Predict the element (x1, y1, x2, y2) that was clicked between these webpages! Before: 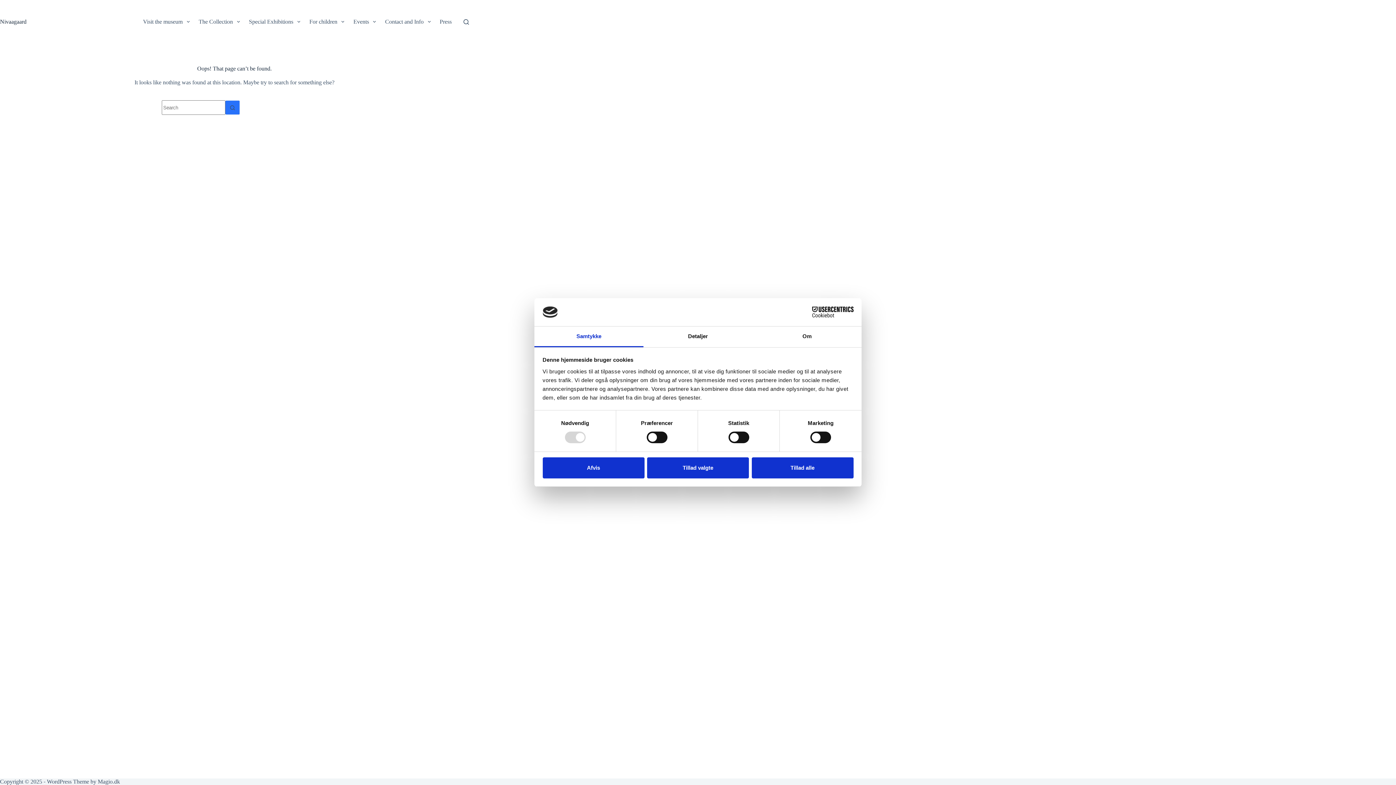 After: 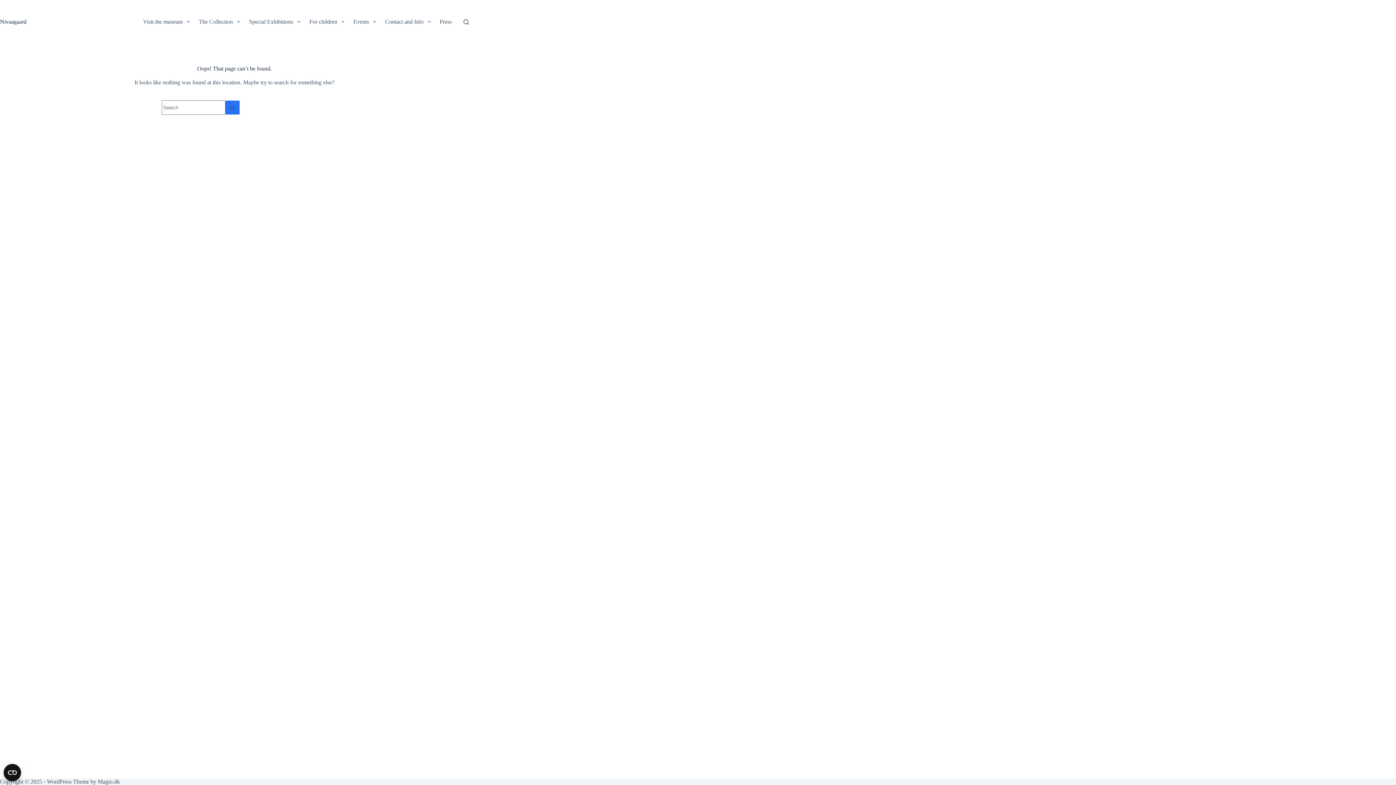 Action: label: Tillad valgte bbox: (647, 457, 749, 478)